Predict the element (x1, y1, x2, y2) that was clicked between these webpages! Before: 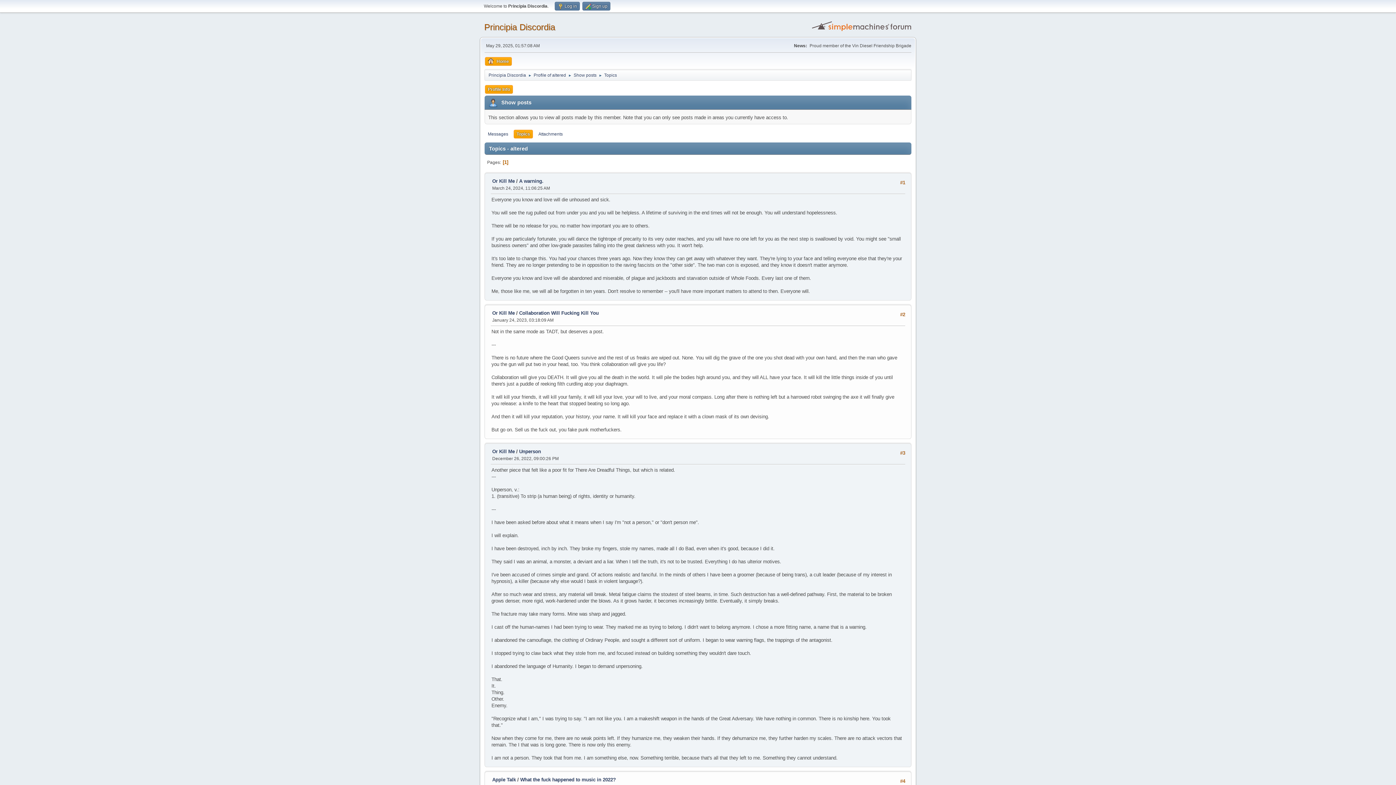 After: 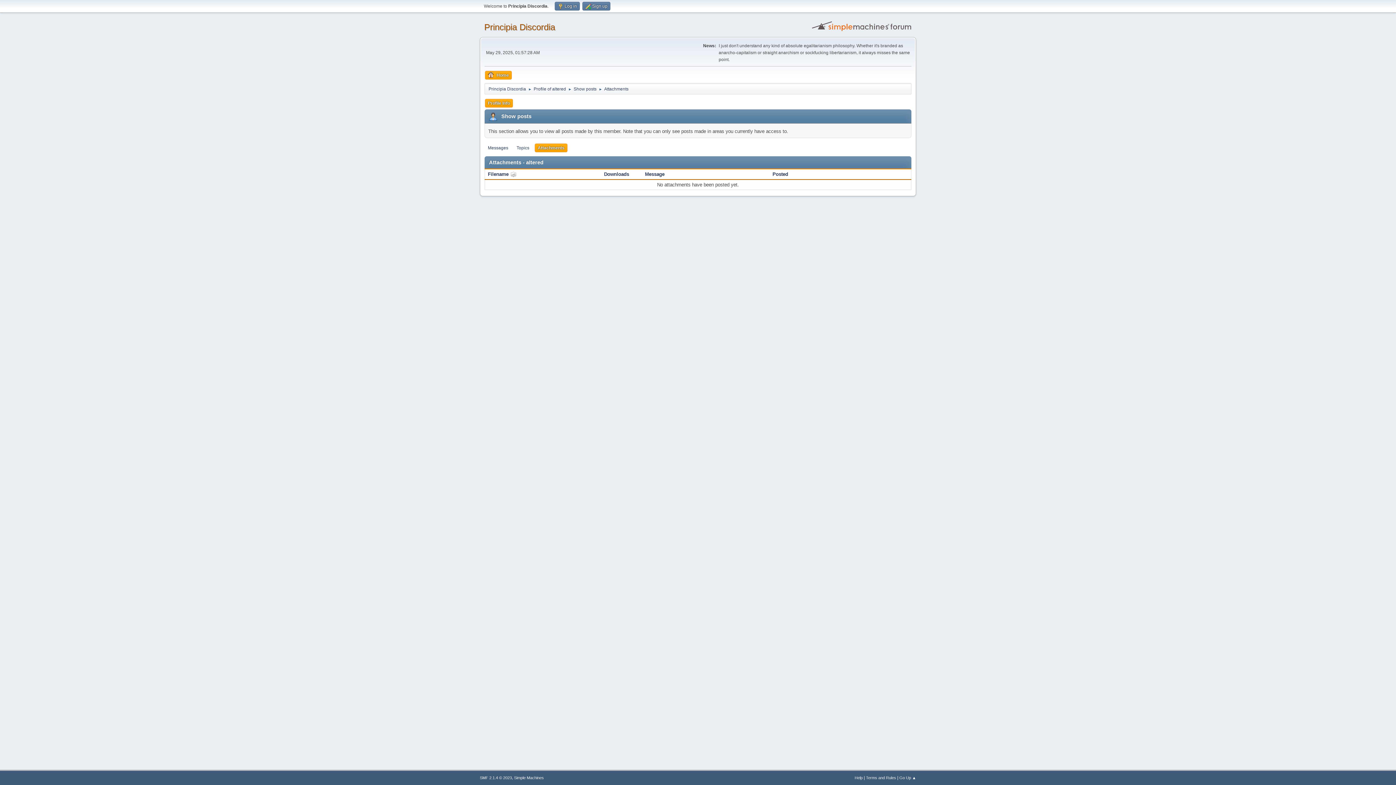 Action: bbox: (535, 129, 565, 138) label: Attachments